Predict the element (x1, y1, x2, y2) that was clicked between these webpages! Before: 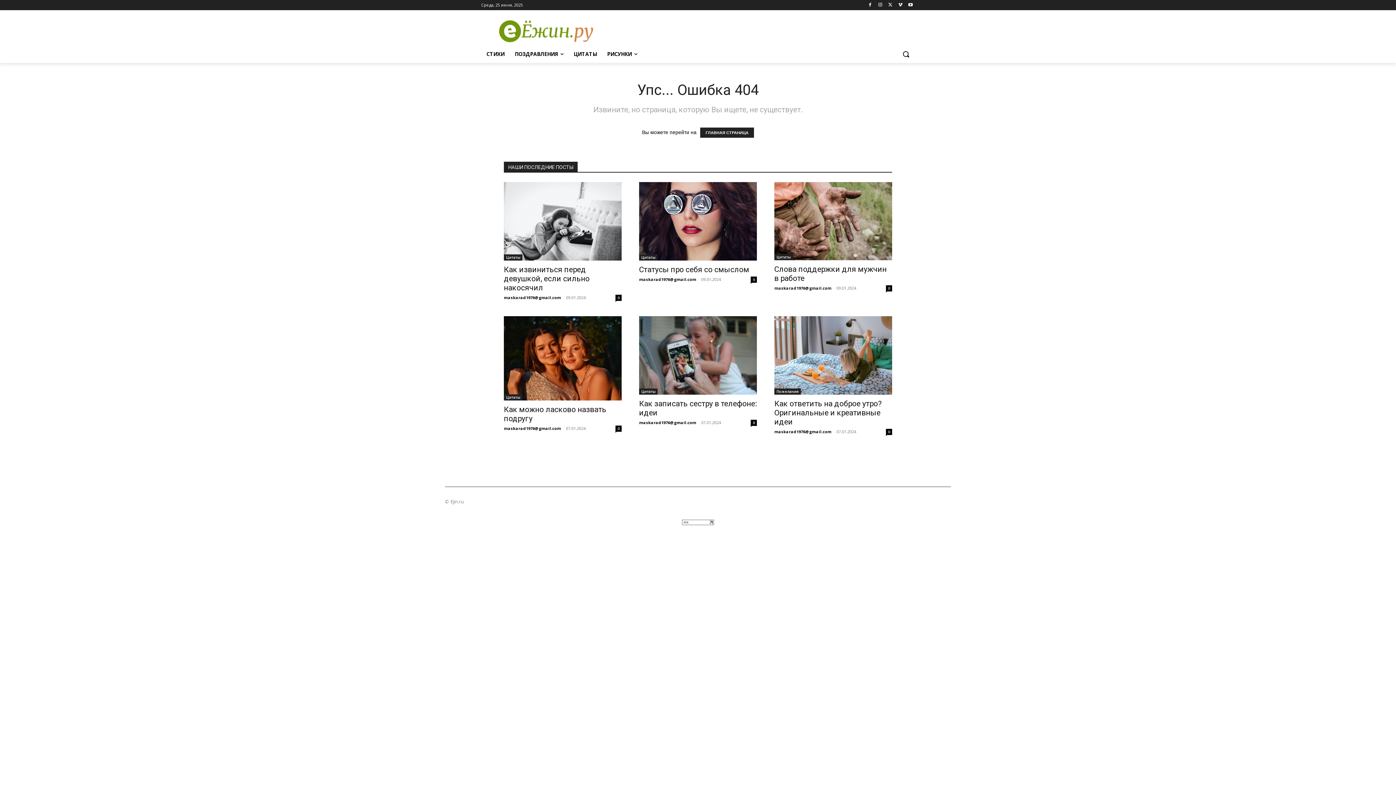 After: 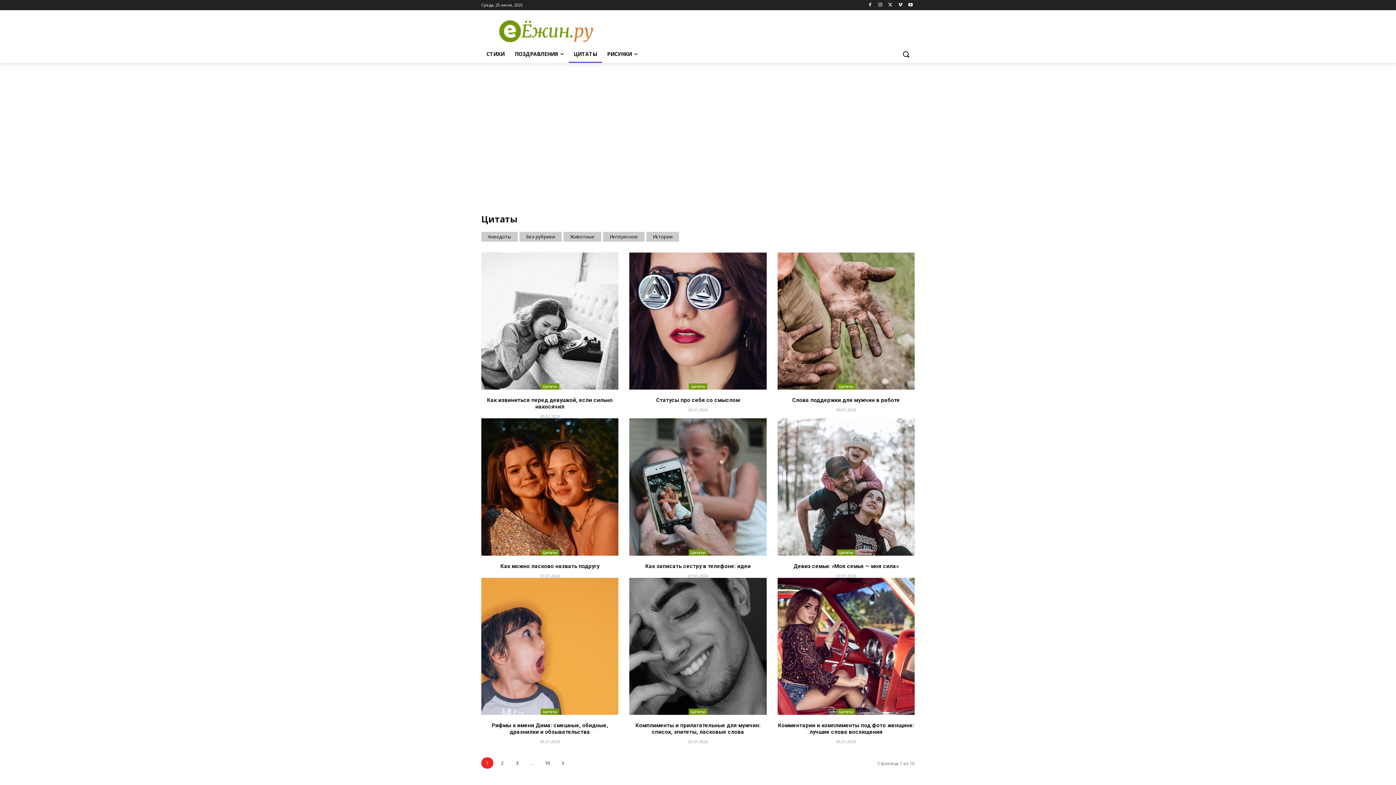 Action: label: ЦИТАТЫ bbox: (568, 45, 602, 62)